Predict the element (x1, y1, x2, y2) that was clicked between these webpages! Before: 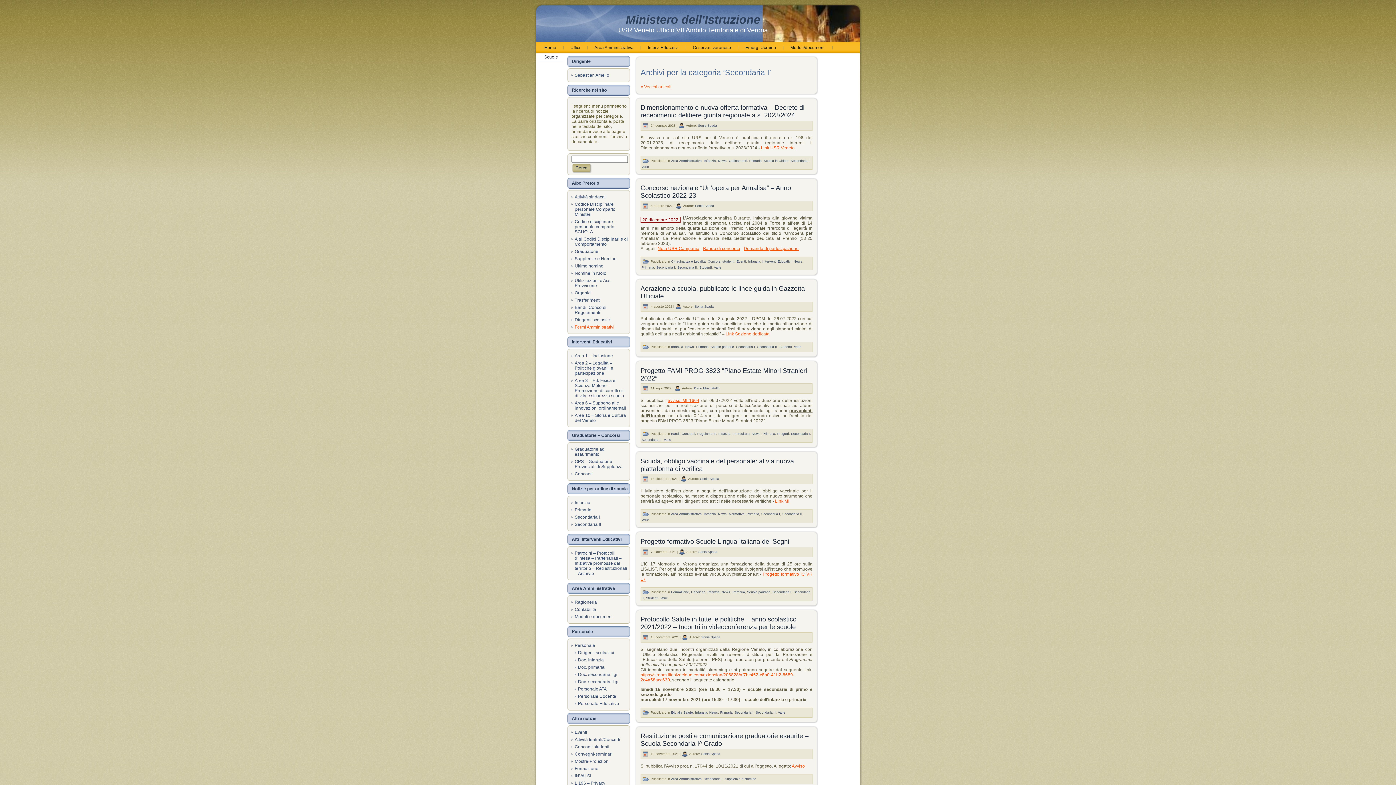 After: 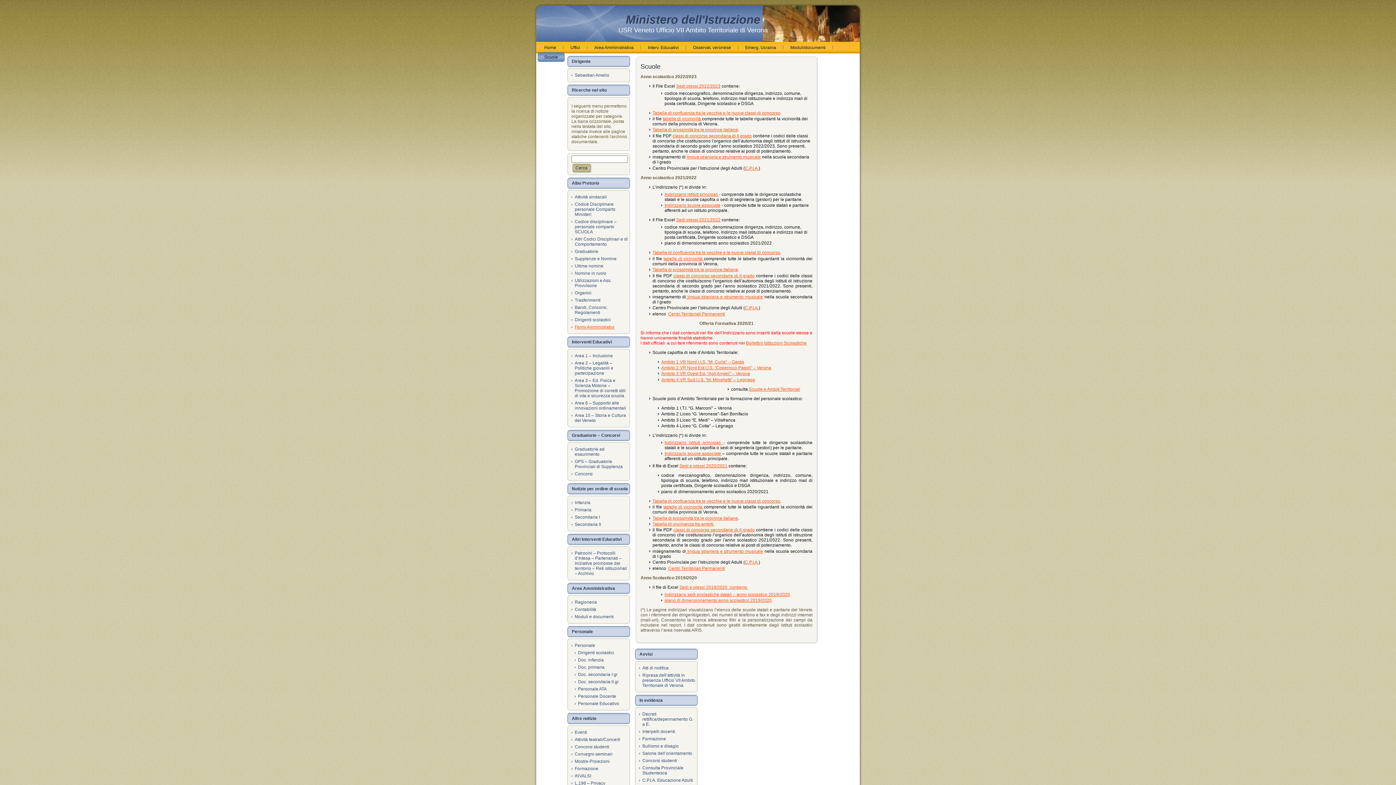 Action: label: Scuole bbox: (537, 52, 564, 61)